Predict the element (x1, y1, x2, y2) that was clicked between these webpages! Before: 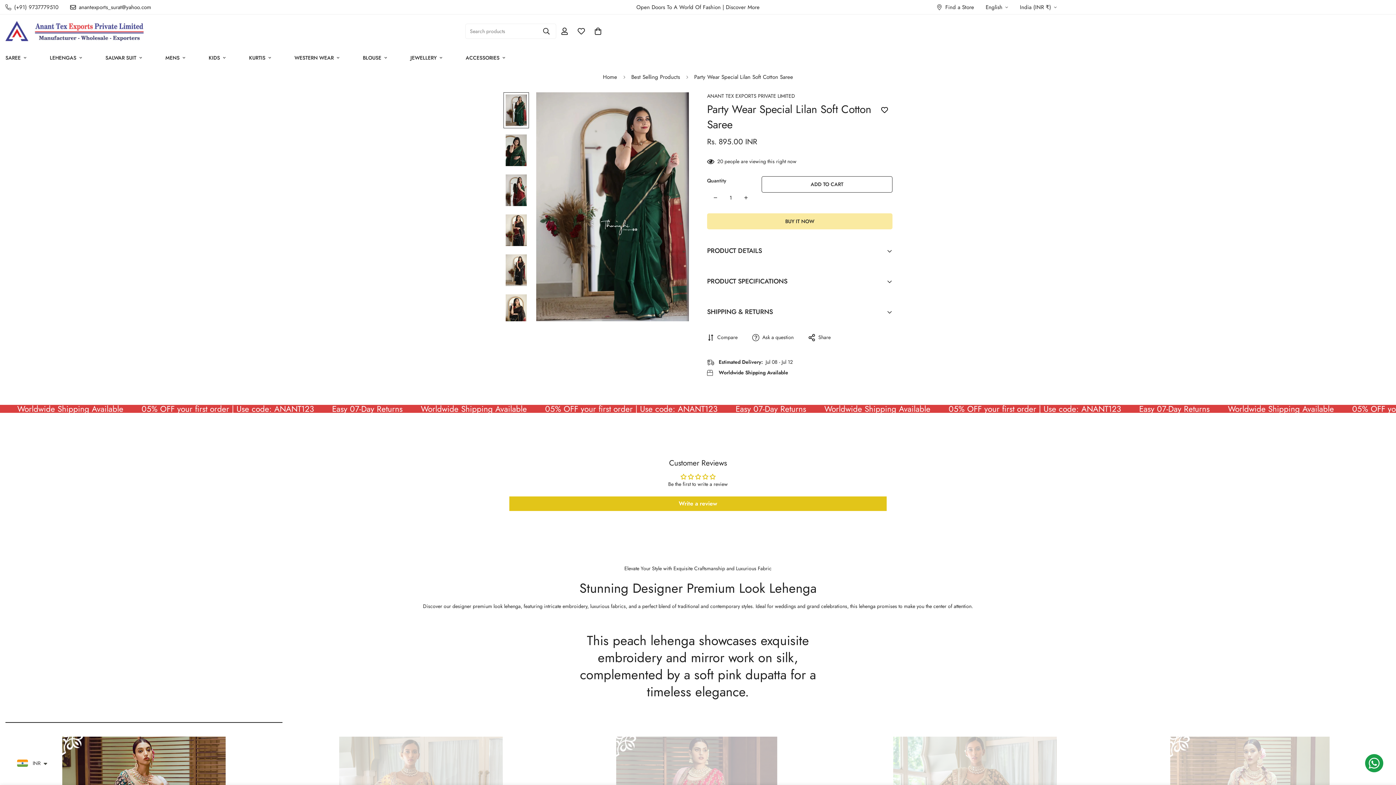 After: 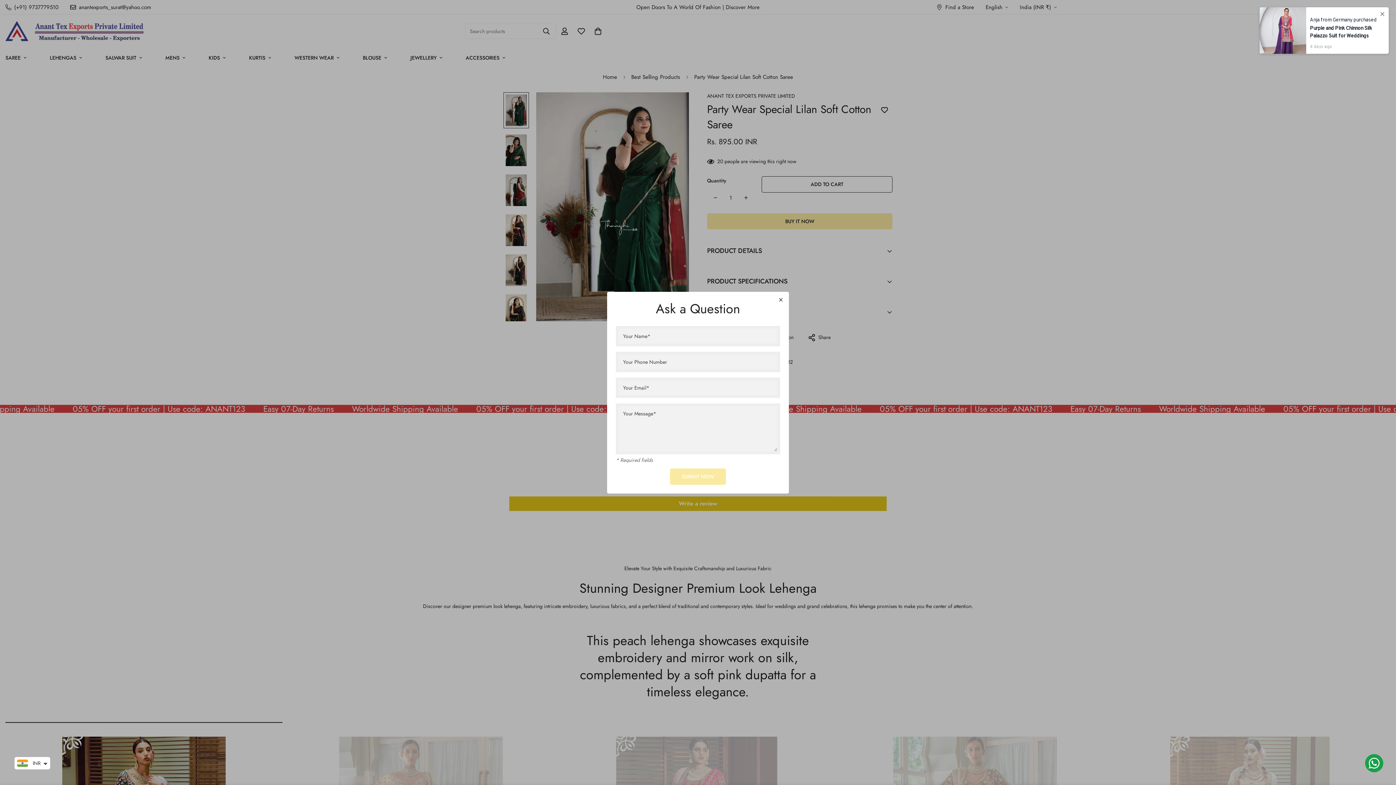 Action: label: Ask a question bbox: (752, 333, 793, 341)